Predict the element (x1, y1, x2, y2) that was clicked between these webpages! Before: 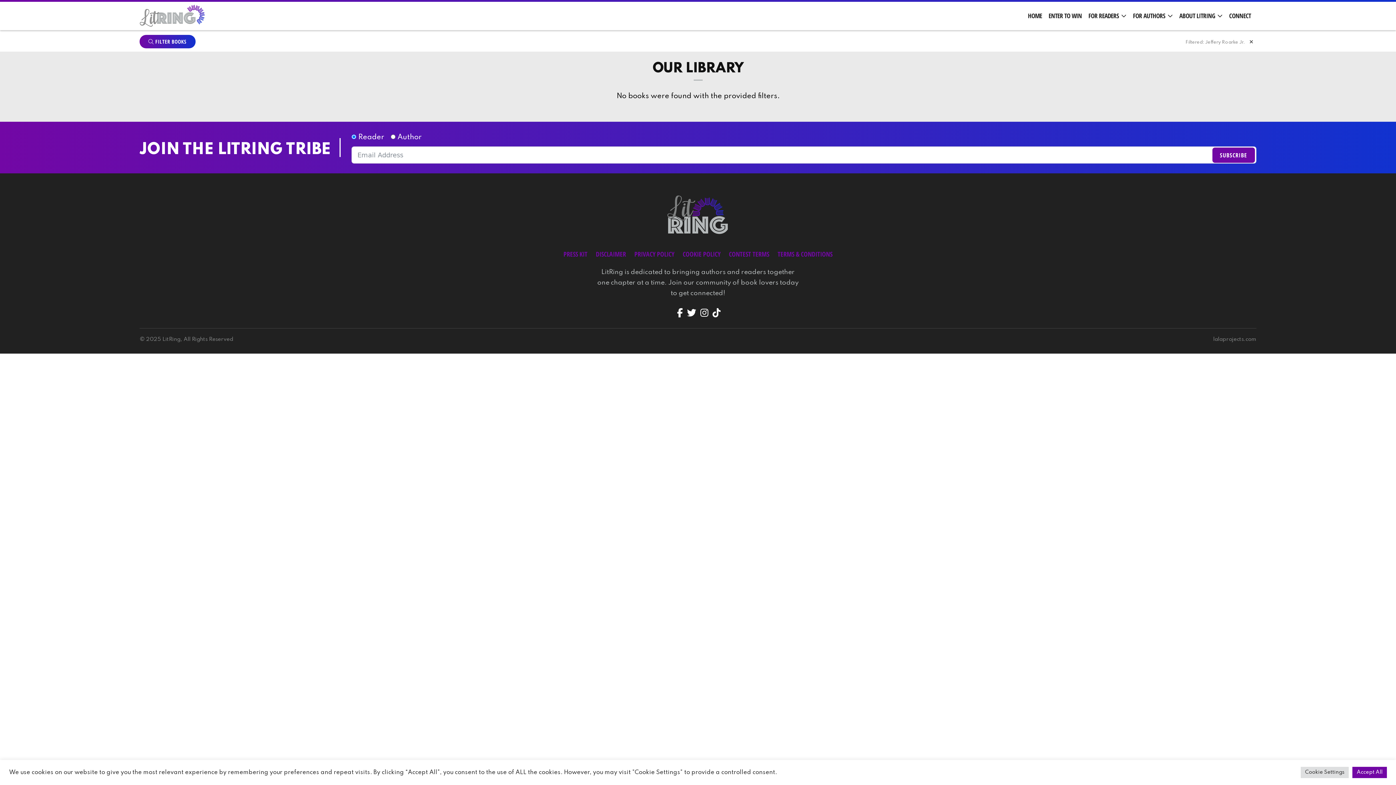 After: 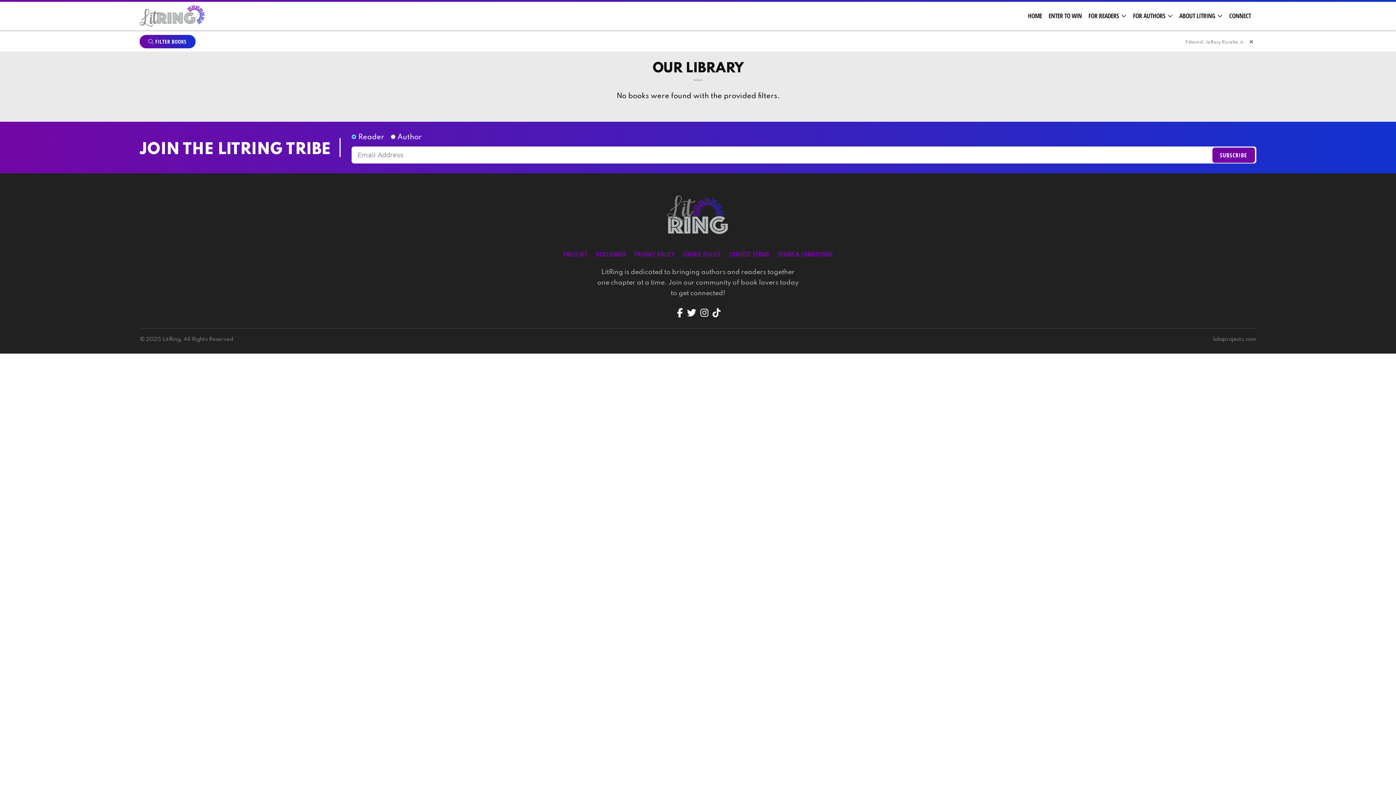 Action: label: Accept All bbox: (1352, 767, 1387, 778)